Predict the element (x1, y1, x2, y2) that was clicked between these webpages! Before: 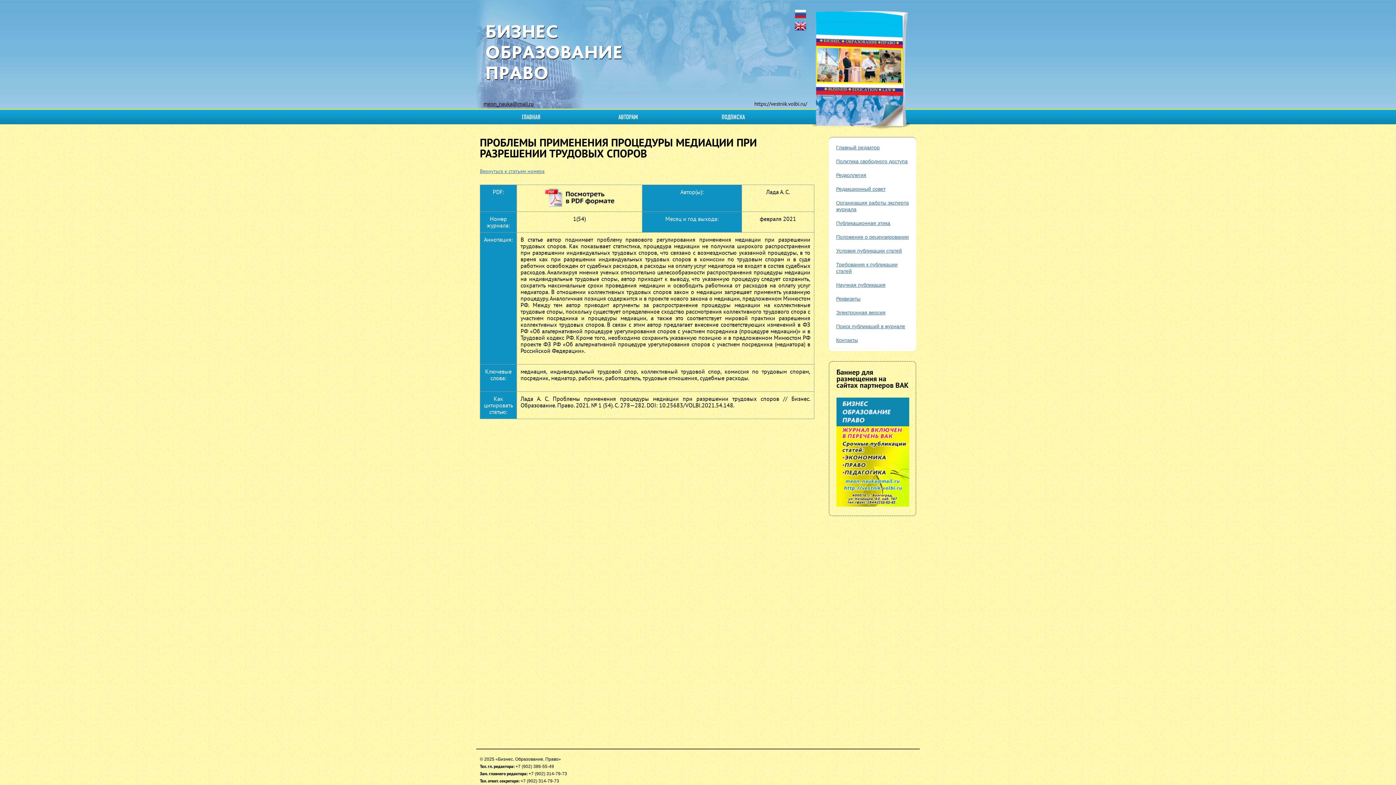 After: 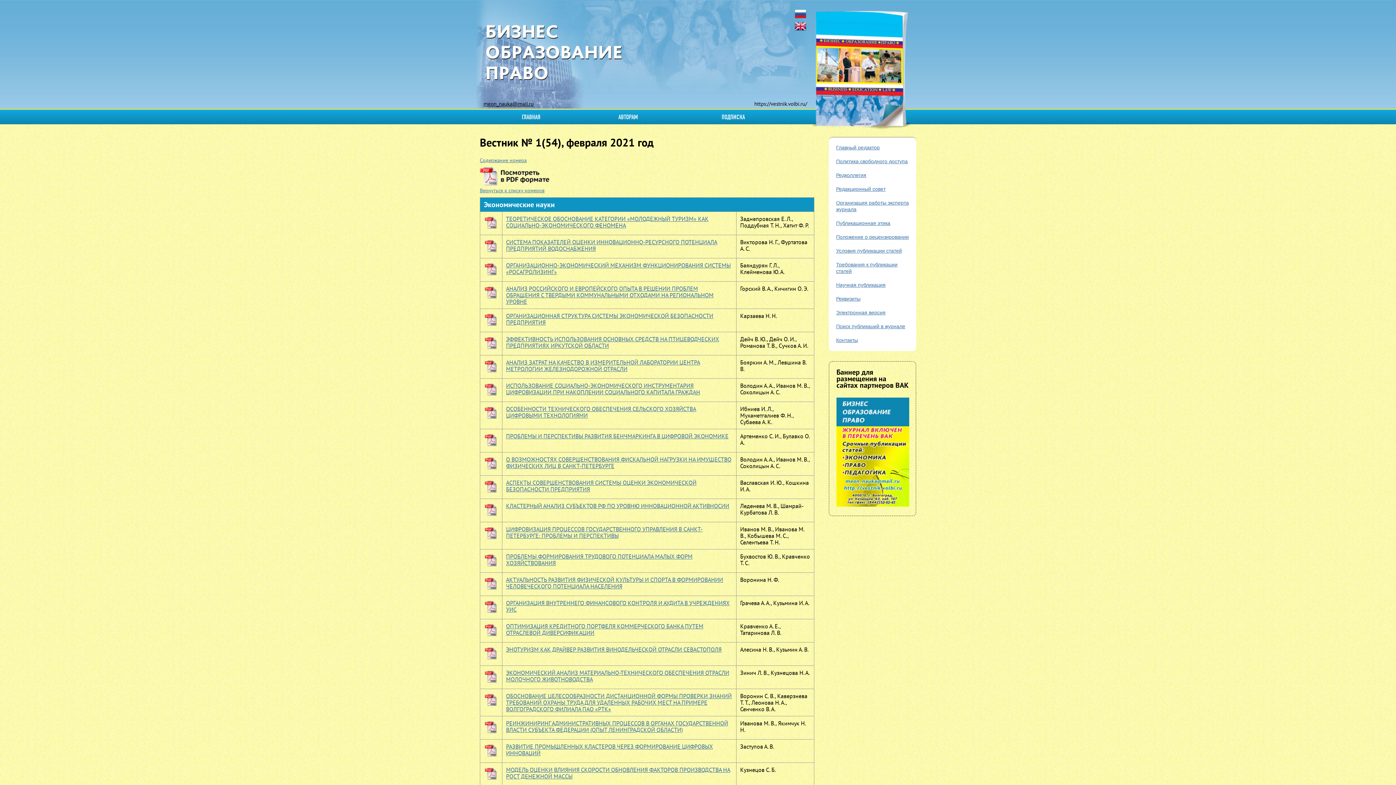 Action: bbox: (480, 168, 544, 174) label: Вернуться к статьям номера